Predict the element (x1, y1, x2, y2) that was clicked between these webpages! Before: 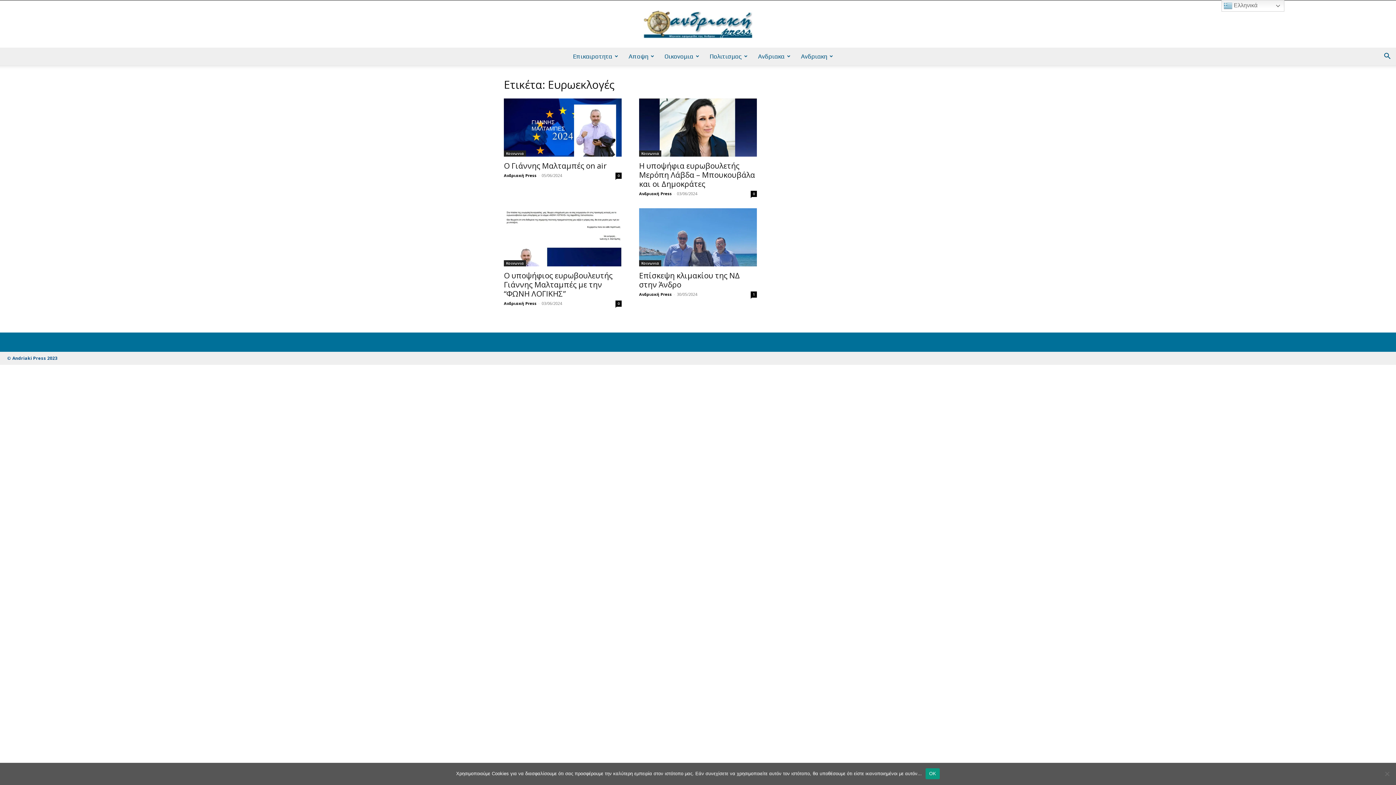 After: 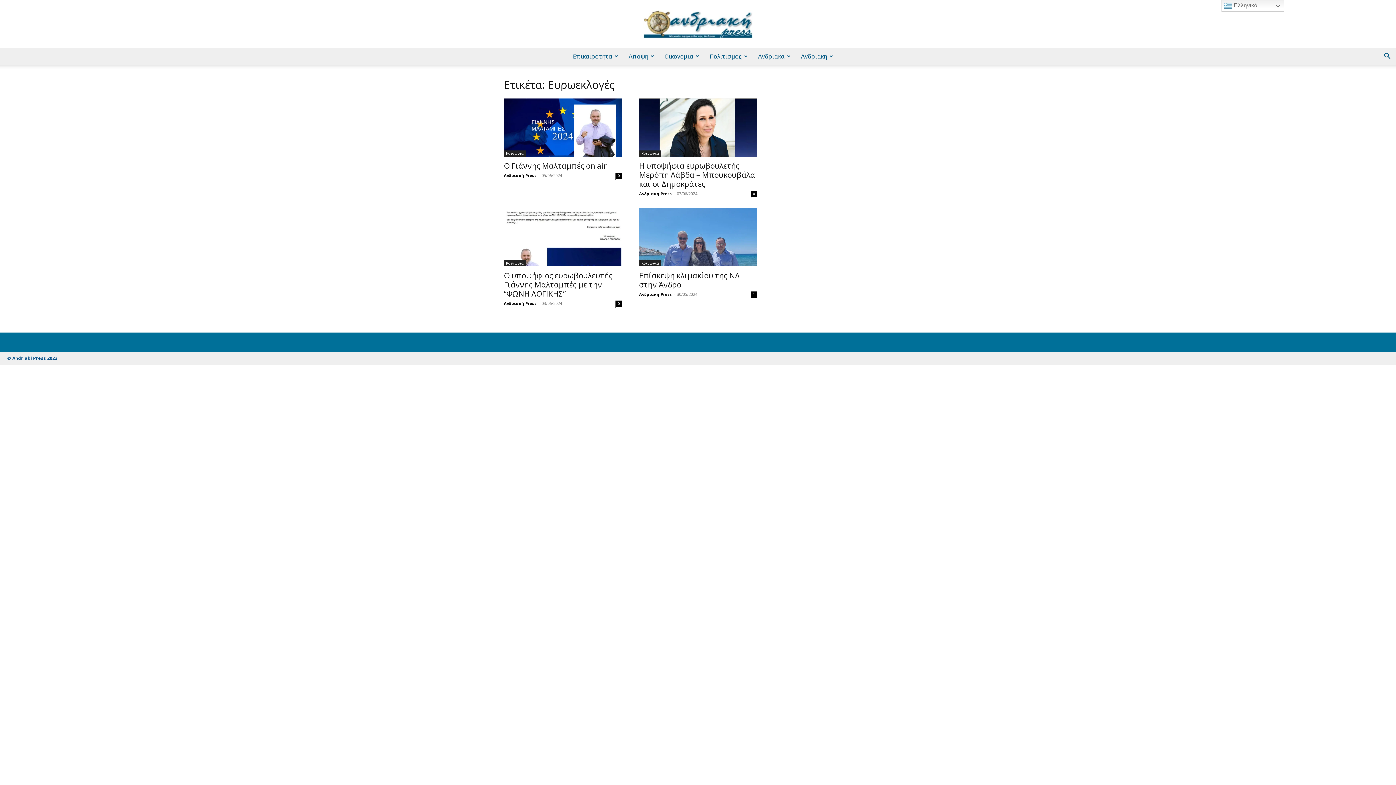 Action: label: OK bbox: (925, 768, 940, 779)